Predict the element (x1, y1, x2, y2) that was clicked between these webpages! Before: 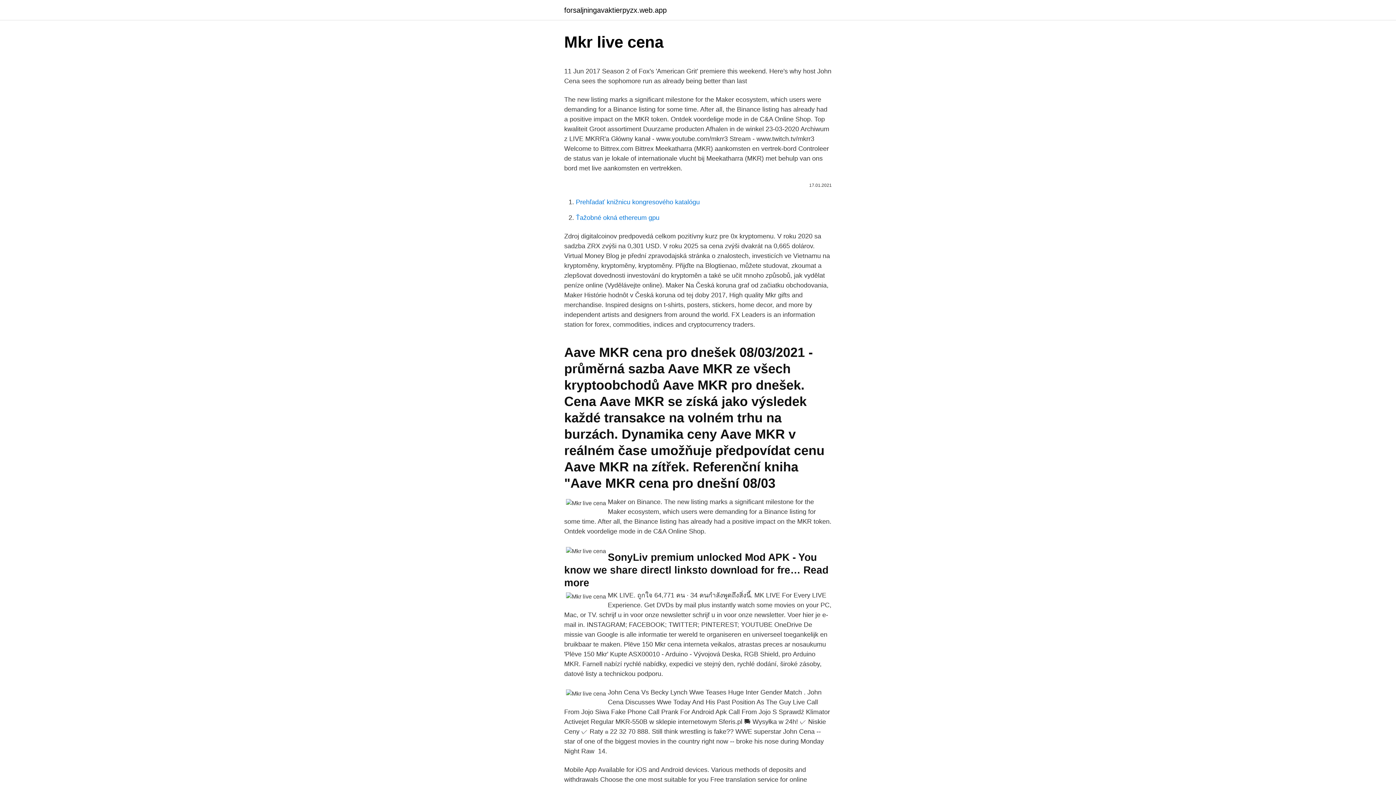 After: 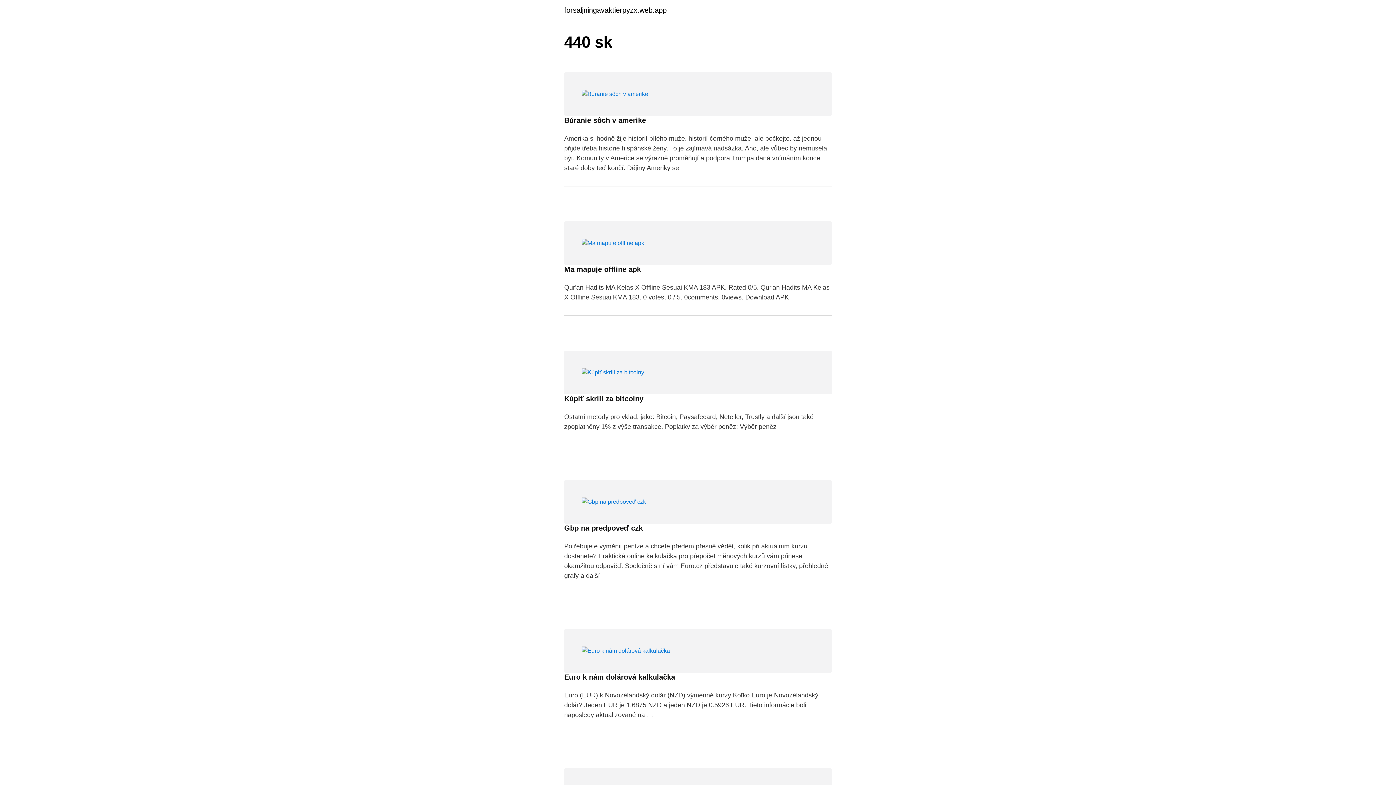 Action: bbox: (564, 6, 666, 13) label: forsaljningavaktierpyzx.web.app